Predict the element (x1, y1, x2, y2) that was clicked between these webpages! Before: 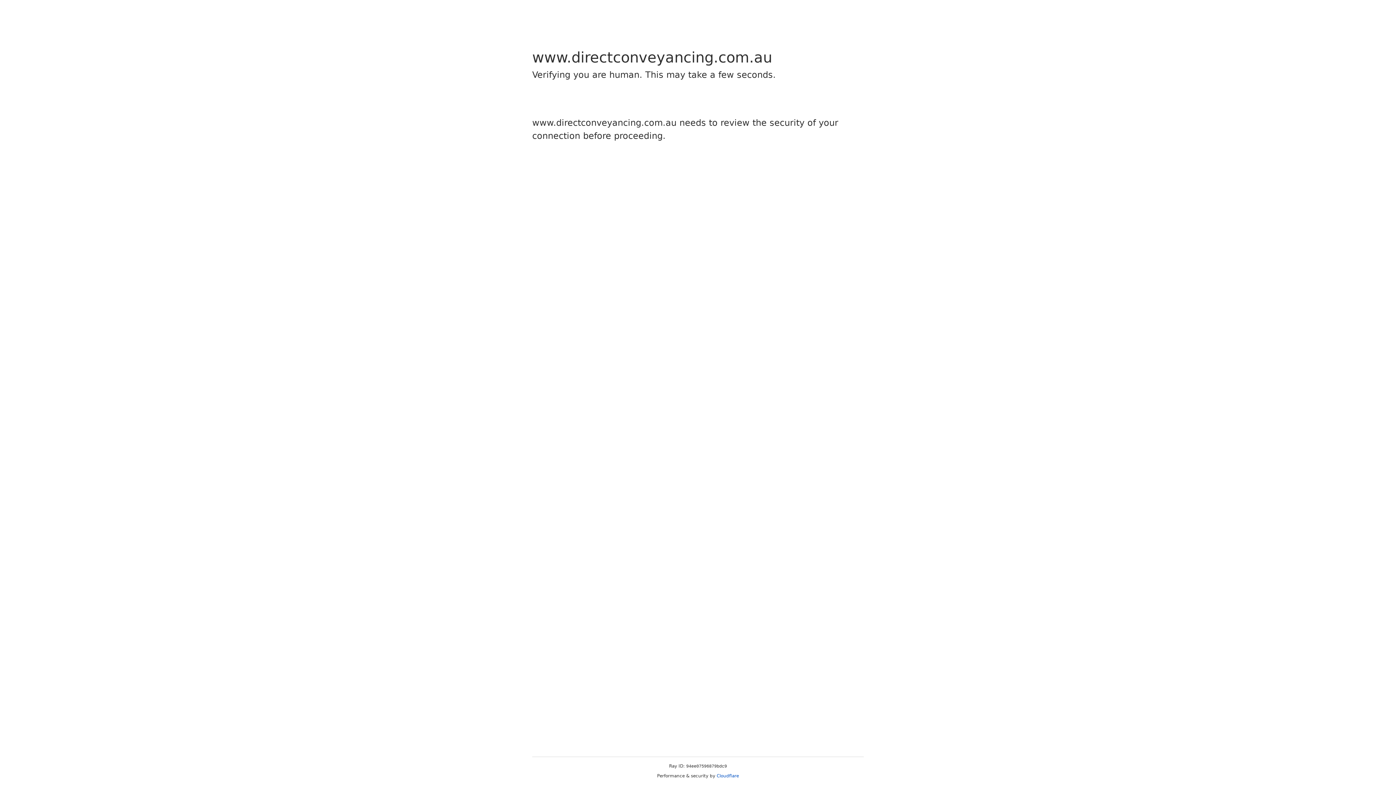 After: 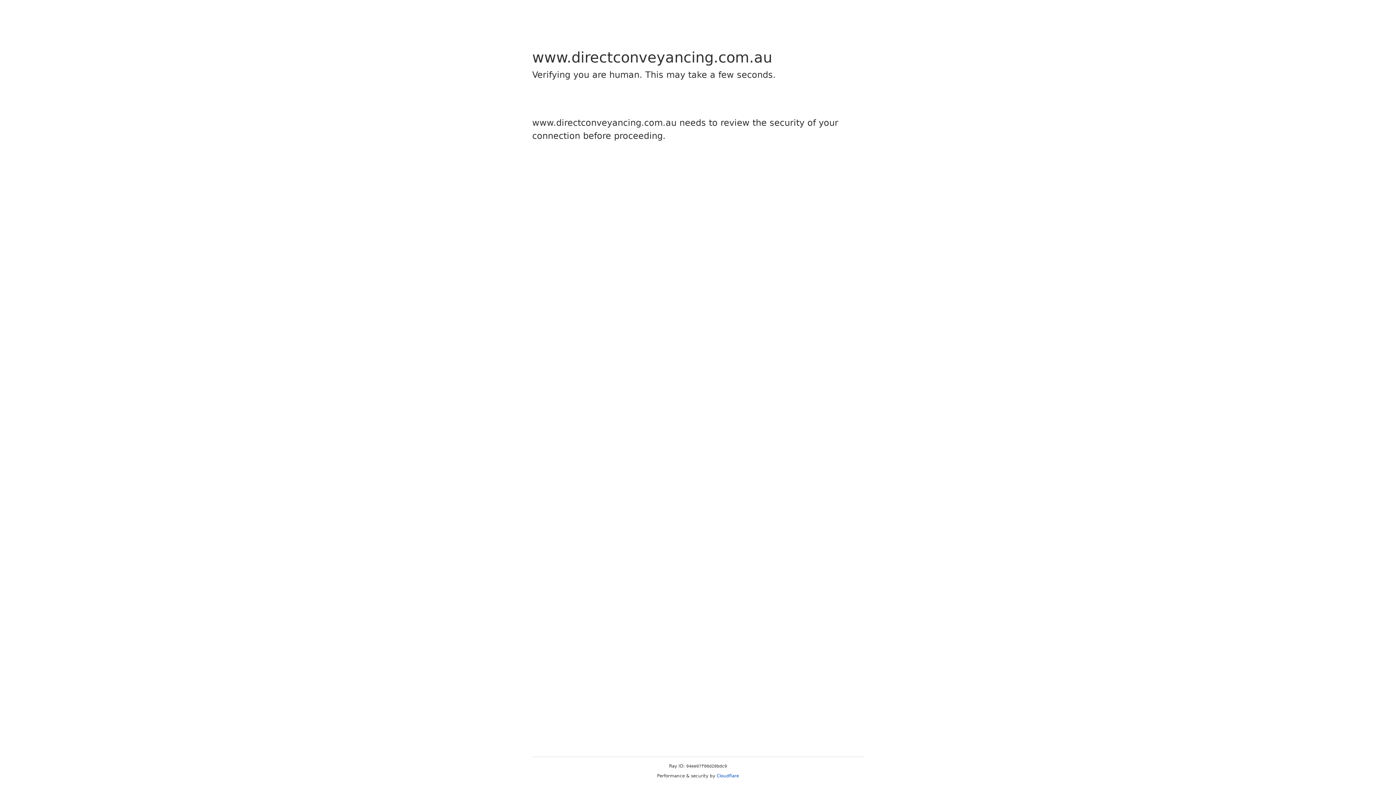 Action: bbox: (716, 773, 739, 778) label: Cloudflare